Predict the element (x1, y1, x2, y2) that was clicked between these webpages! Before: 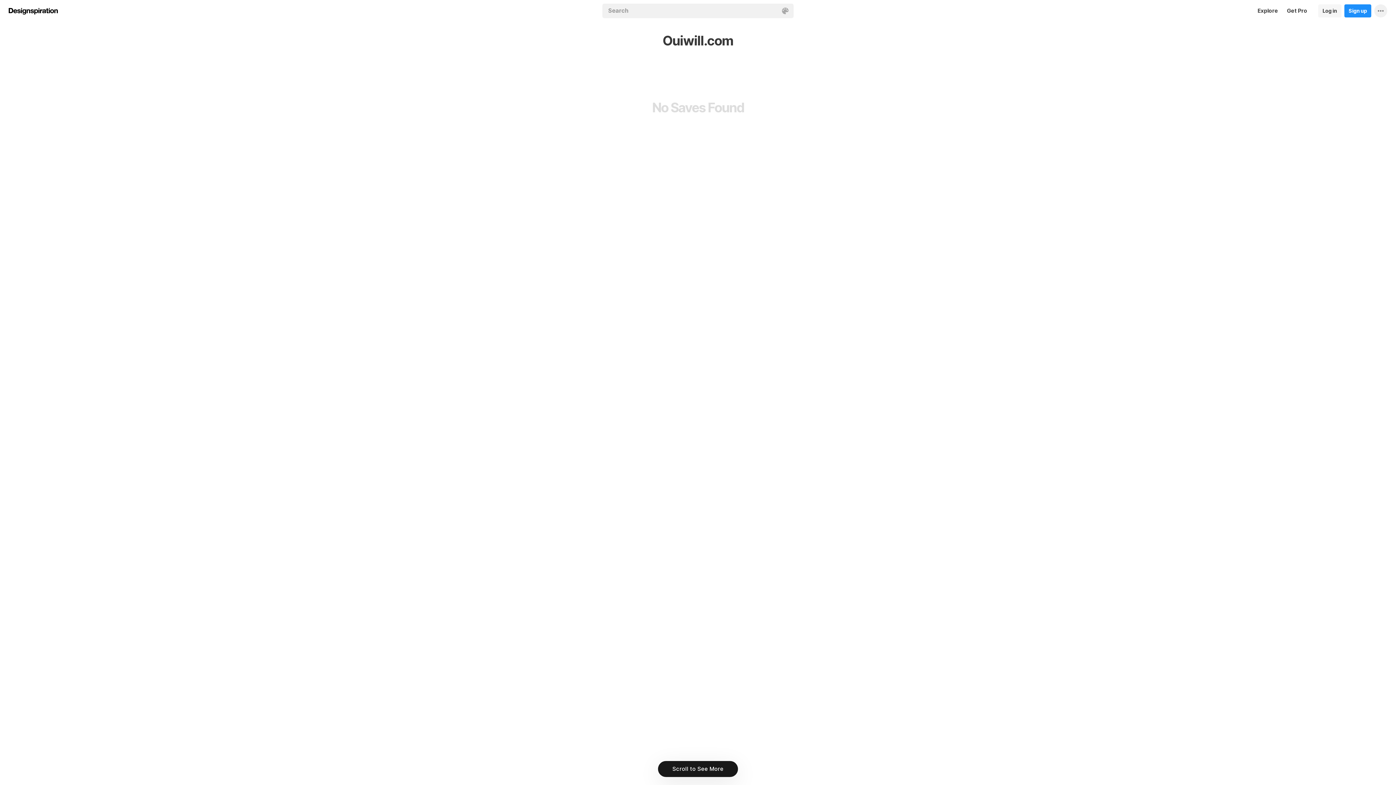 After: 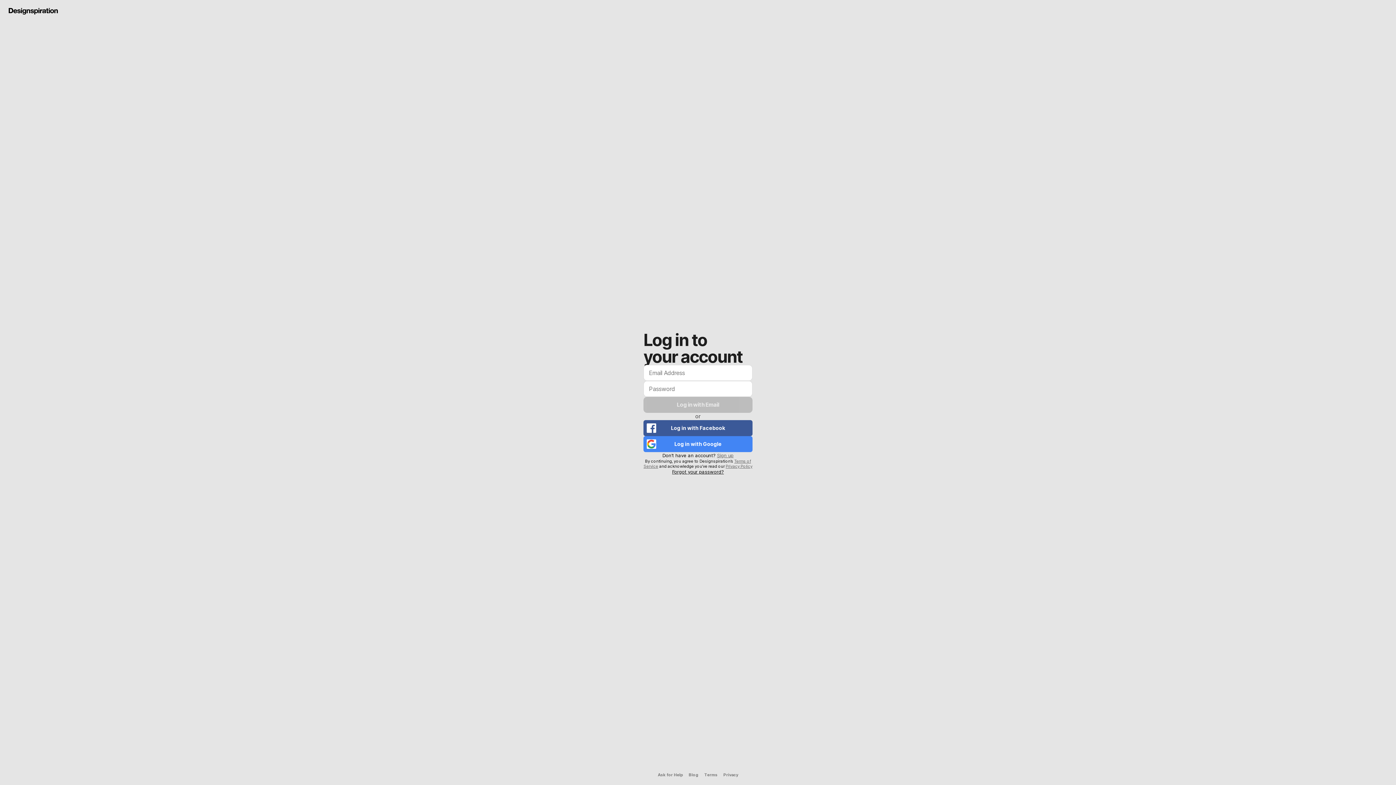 Action: bbox: (1318, 0, 1341, 21) label: Log in